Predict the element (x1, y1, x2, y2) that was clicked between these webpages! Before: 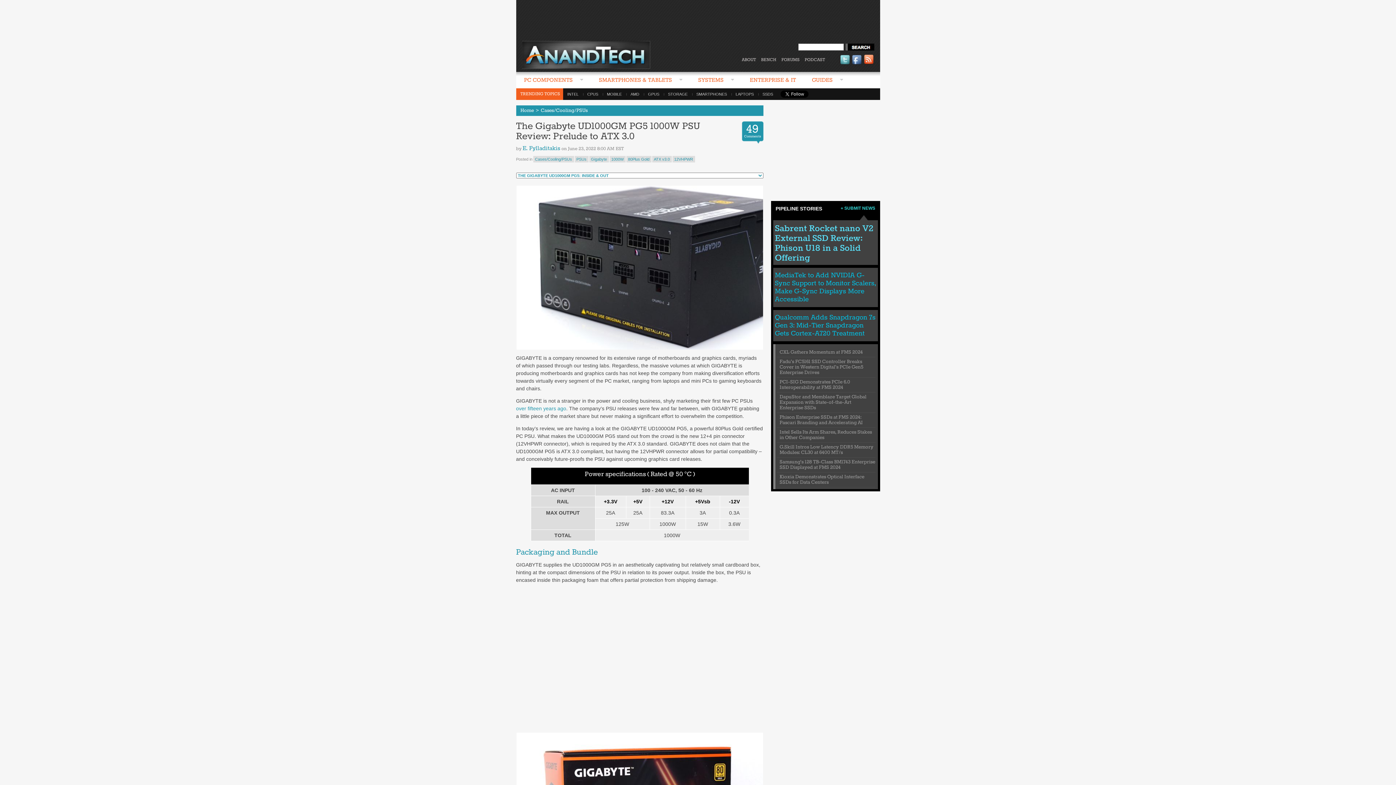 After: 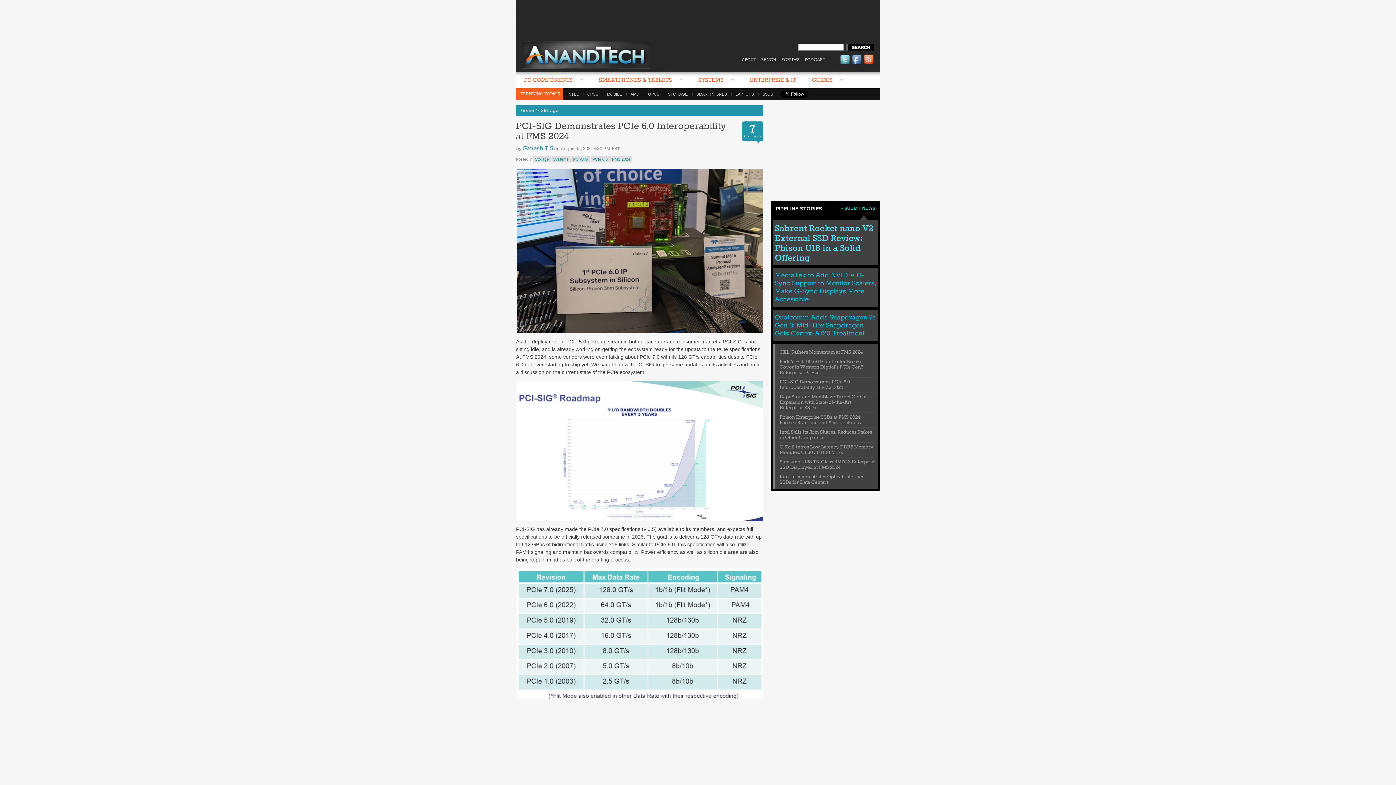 Action: label: PCI-SIG Demonstrates PCIe 6.0 Interoperability at FMS 2024 bbox: (779, 379, 850, 390)